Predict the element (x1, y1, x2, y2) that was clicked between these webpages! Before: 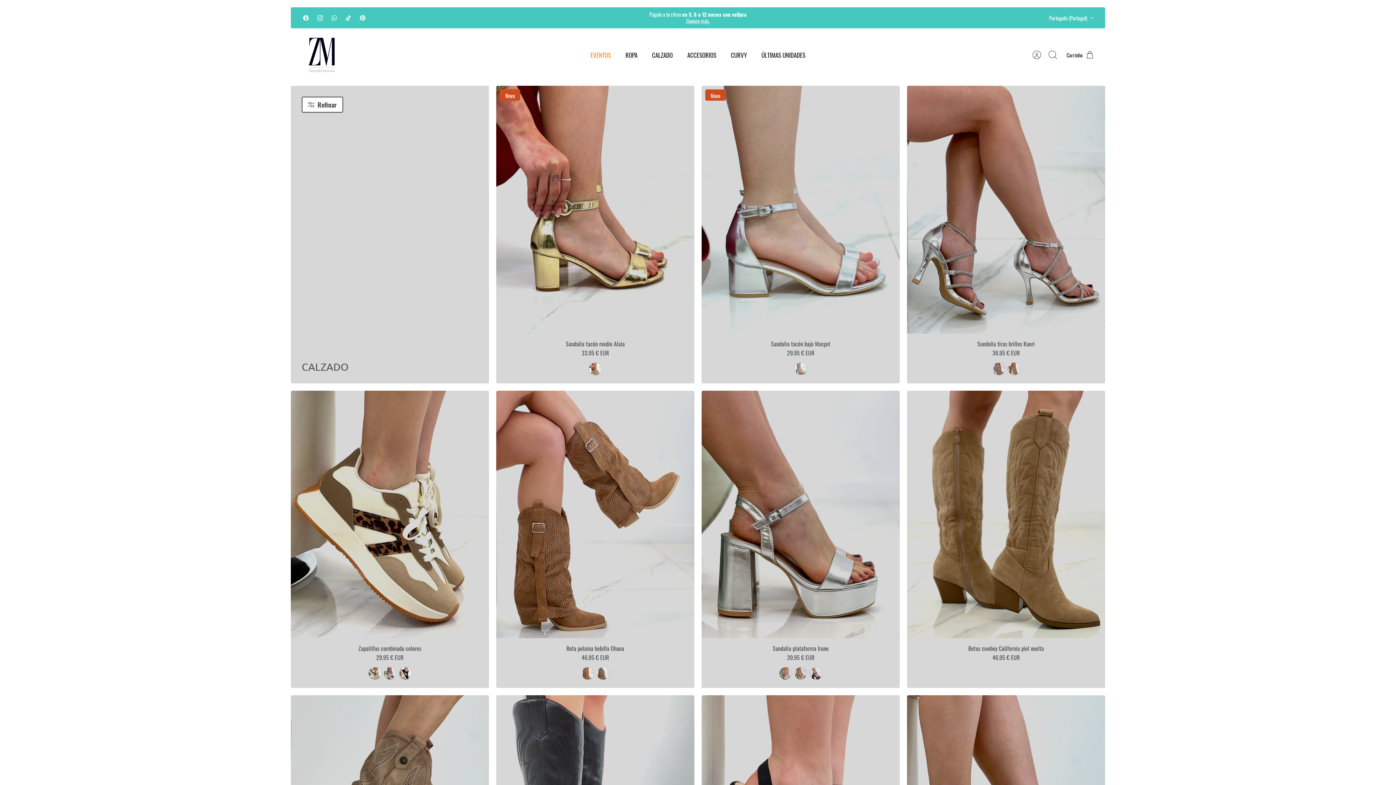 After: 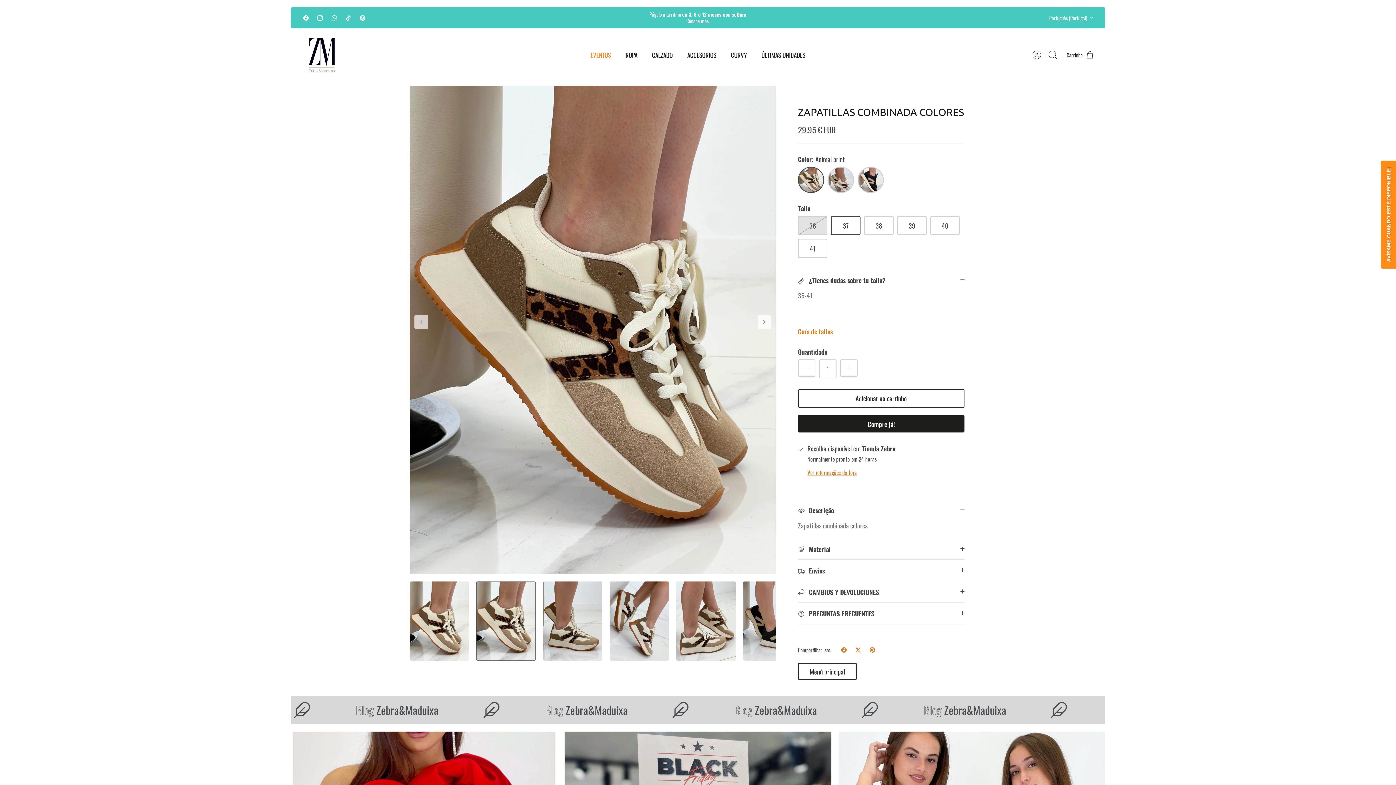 Action: bbox: (290, 390, 489, 638) label: Zapatillas combinada colores